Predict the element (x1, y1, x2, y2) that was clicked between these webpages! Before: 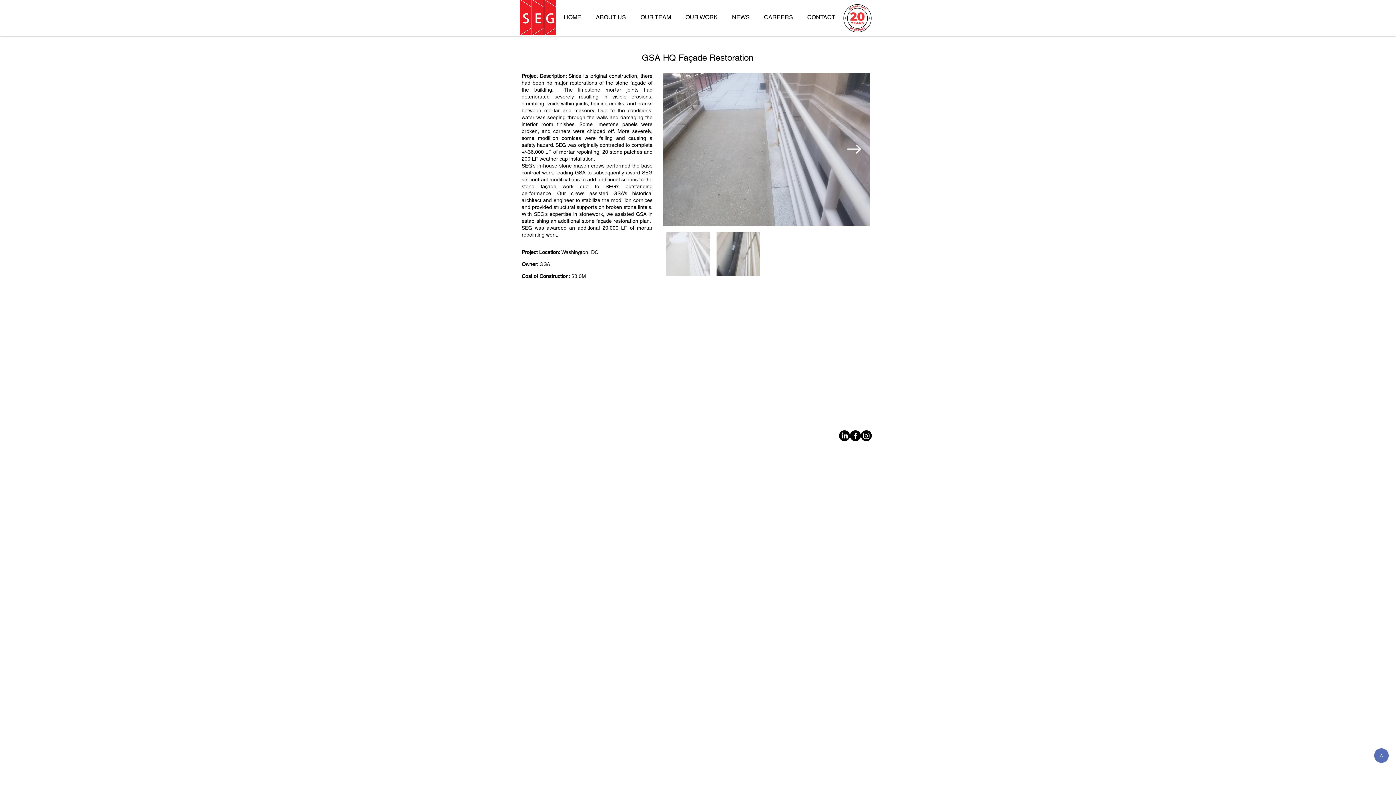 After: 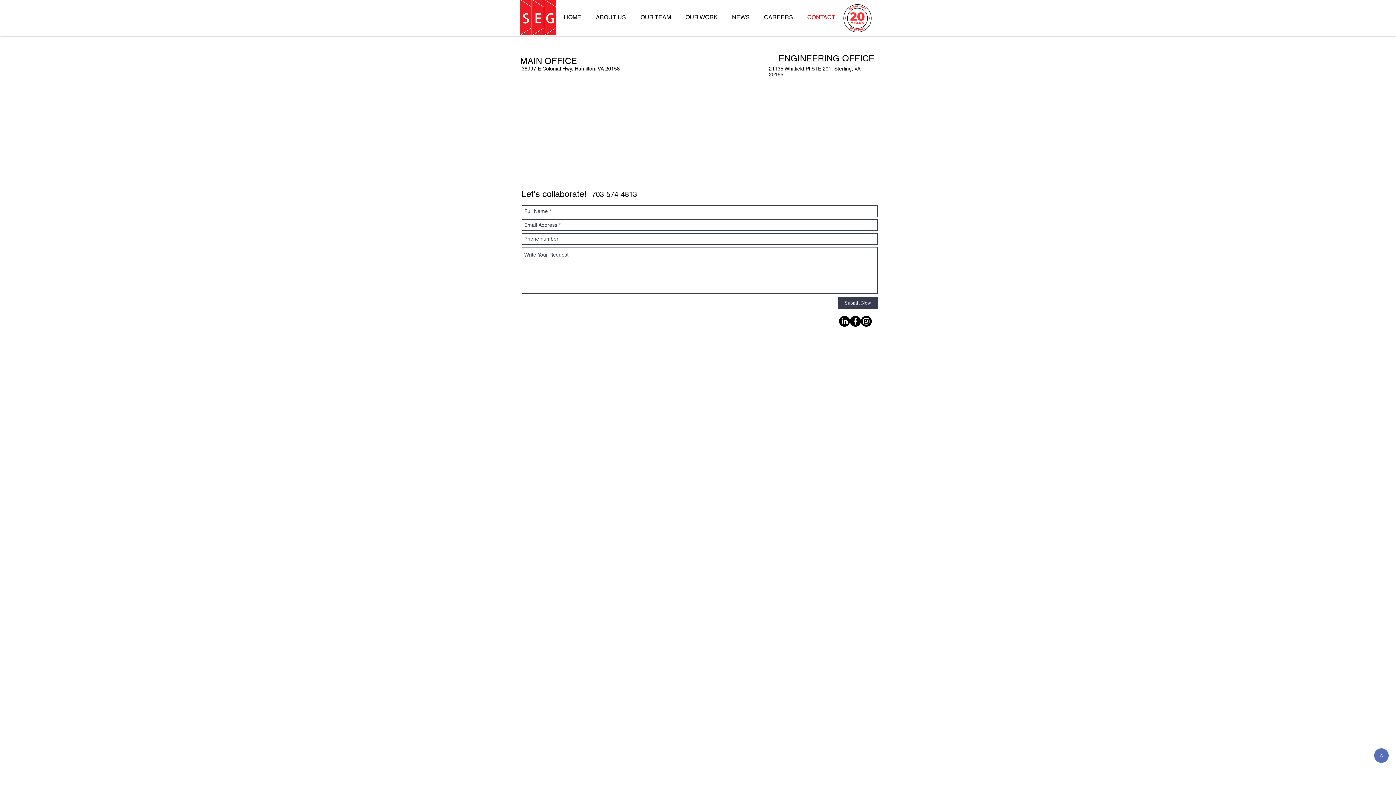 Action: label: CONTACT bbox: (800, 12, 842, 22)